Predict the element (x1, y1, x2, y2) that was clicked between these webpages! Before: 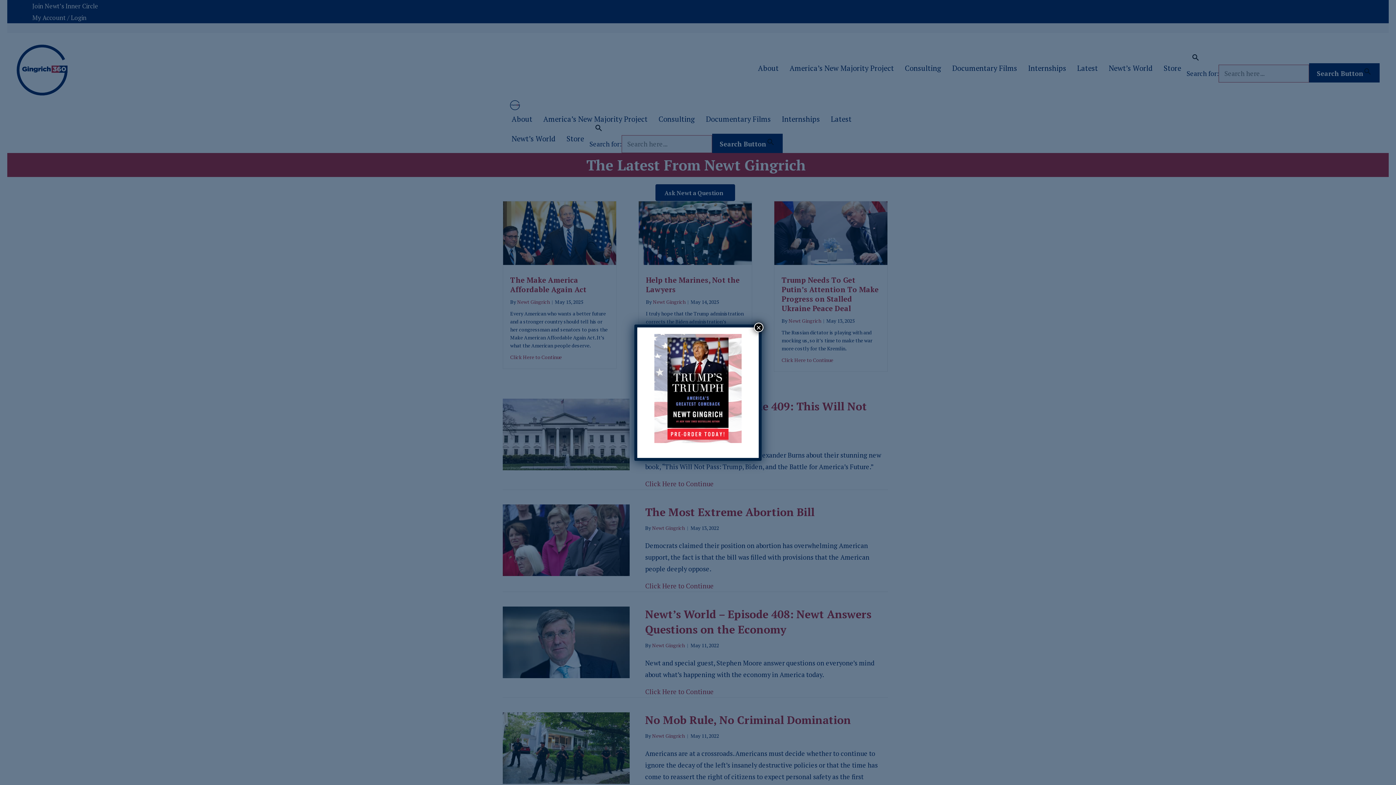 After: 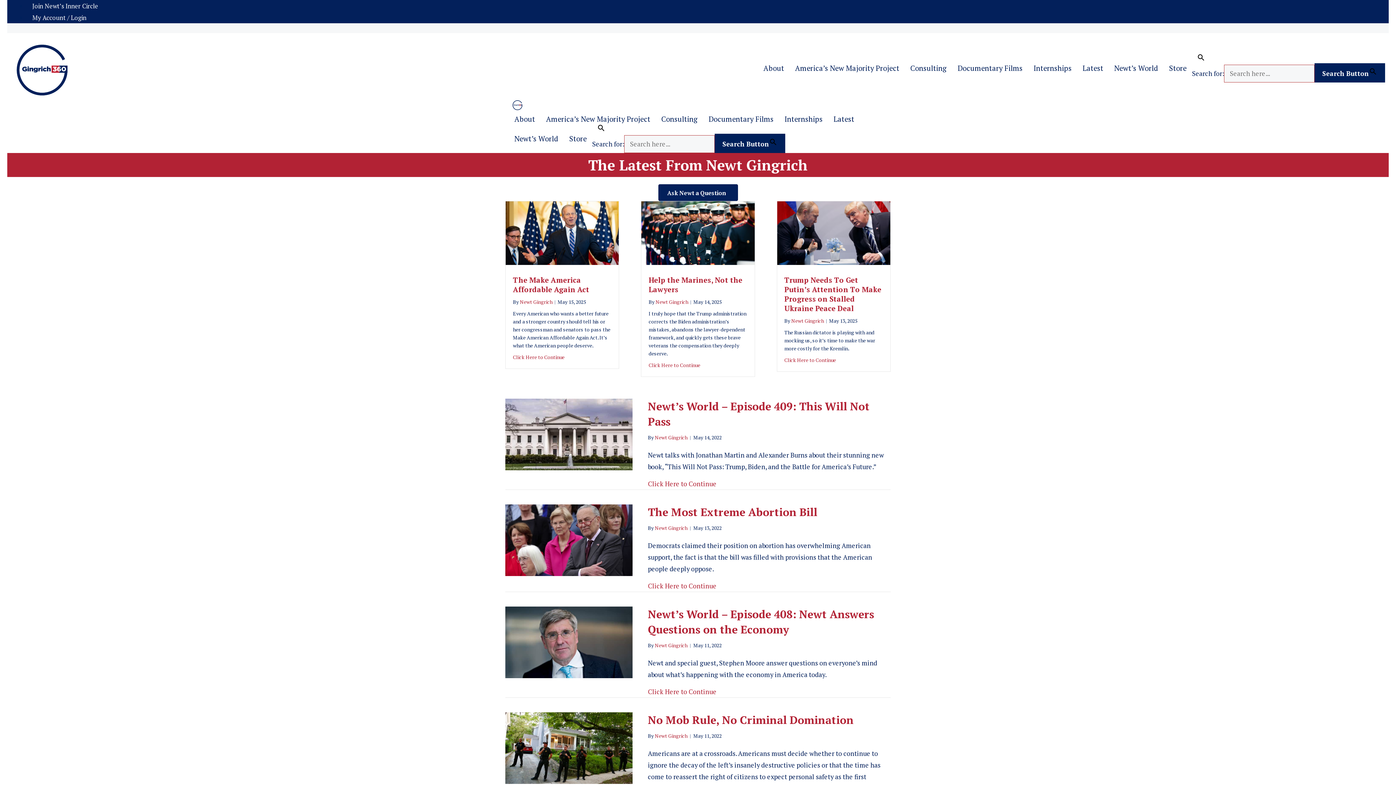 Action: label: Close bbox: (754, 322, 763, 332)